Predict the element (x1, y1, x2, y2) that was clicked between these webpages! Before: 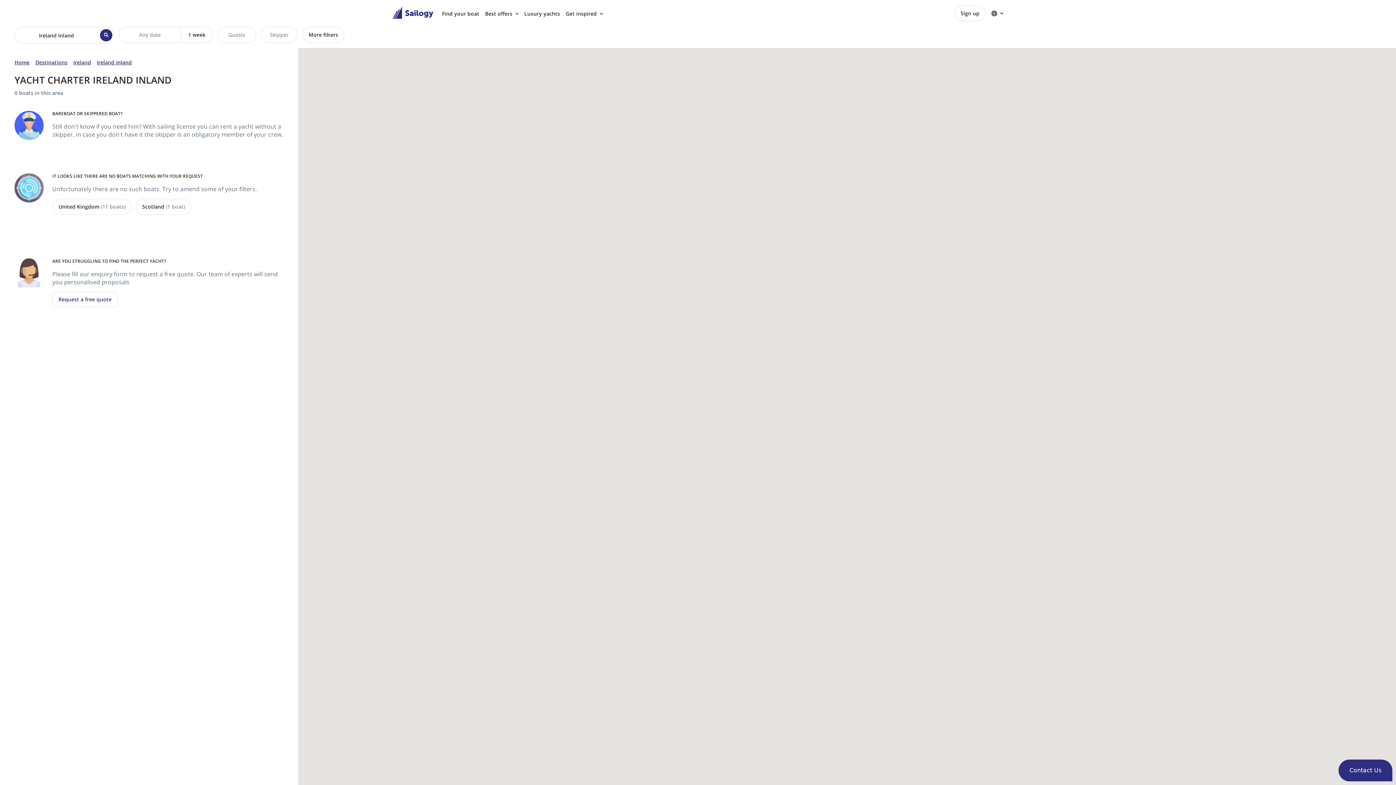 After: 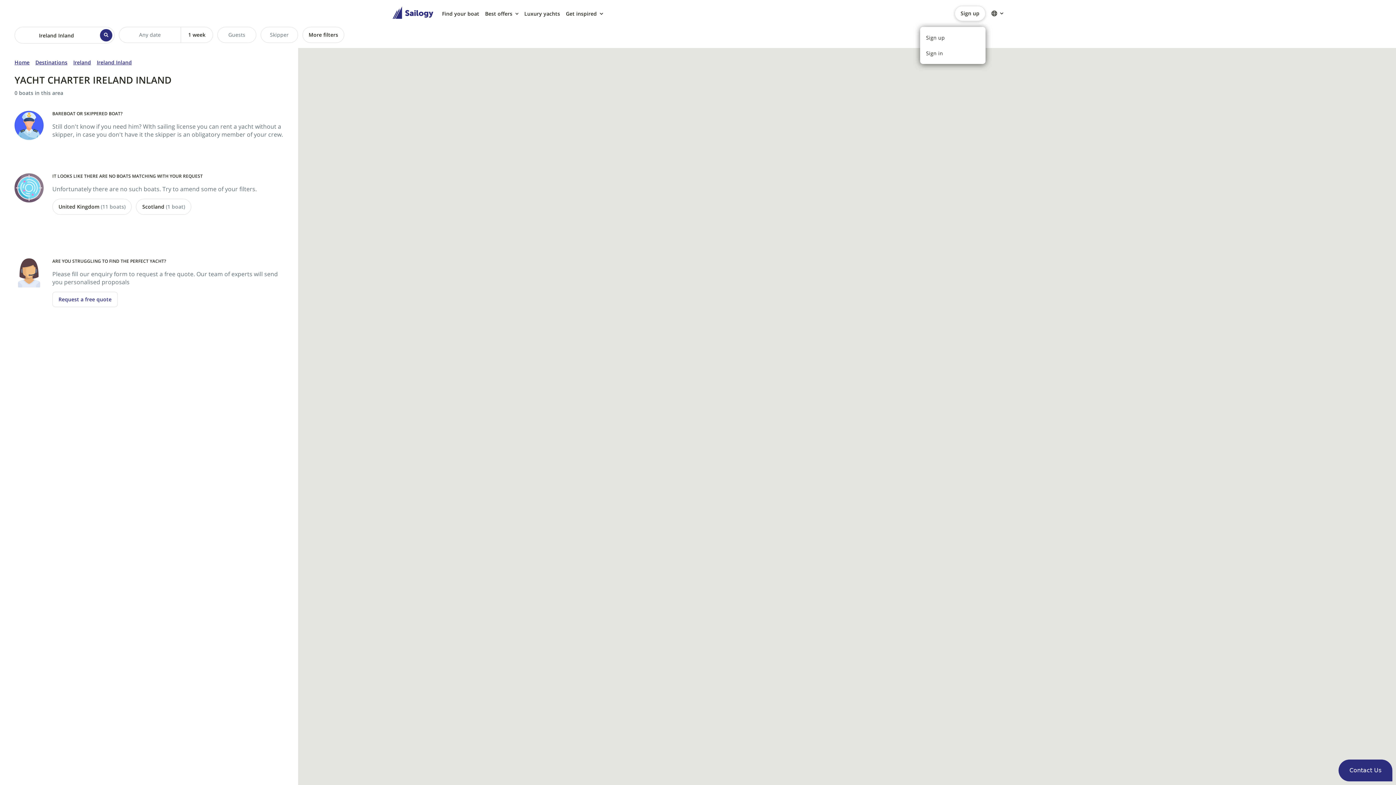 Action: label: Sign up bbox: (954, 5, 985, 21)